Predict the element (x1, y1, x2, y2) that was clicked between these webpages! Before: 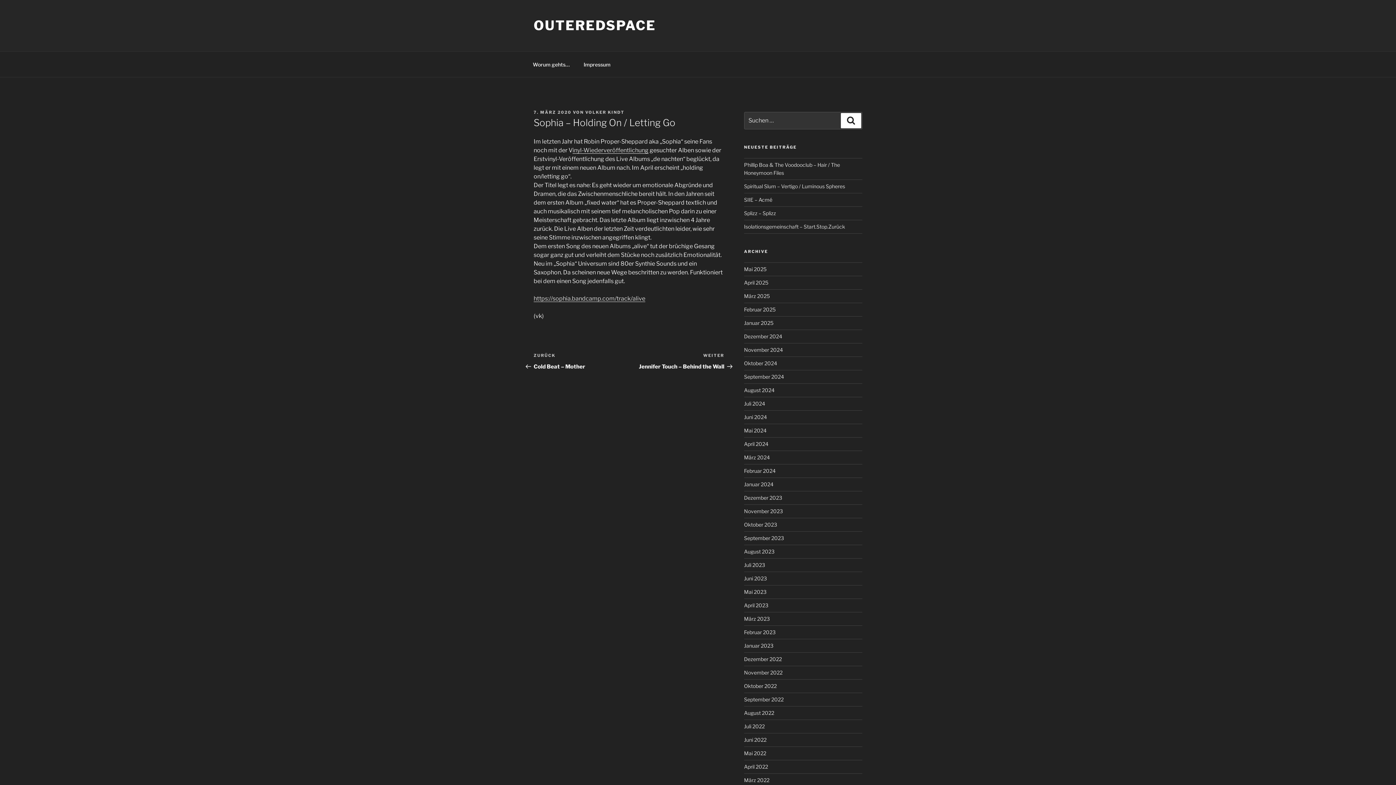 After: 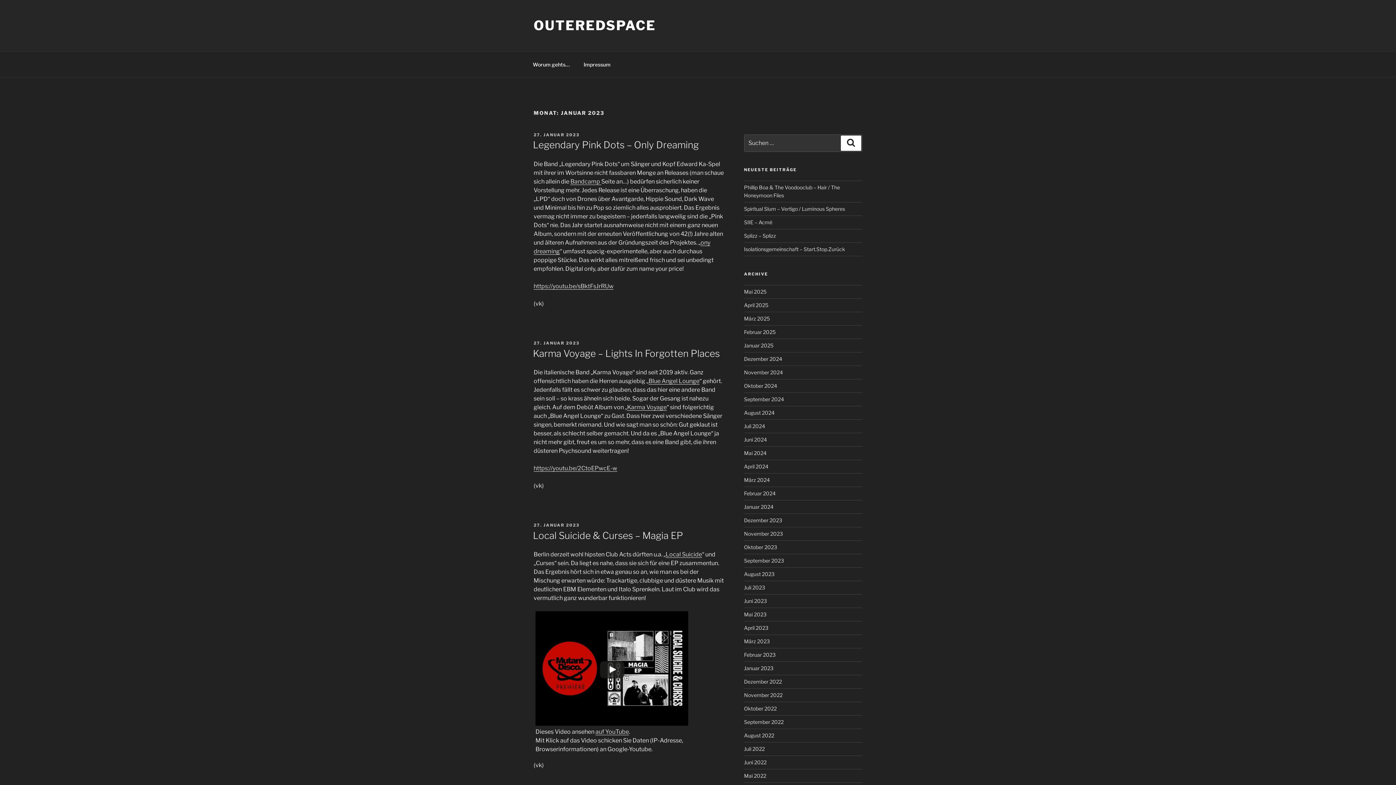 Action: bbox: (744, 643, 773, 649) label: Januar 2023